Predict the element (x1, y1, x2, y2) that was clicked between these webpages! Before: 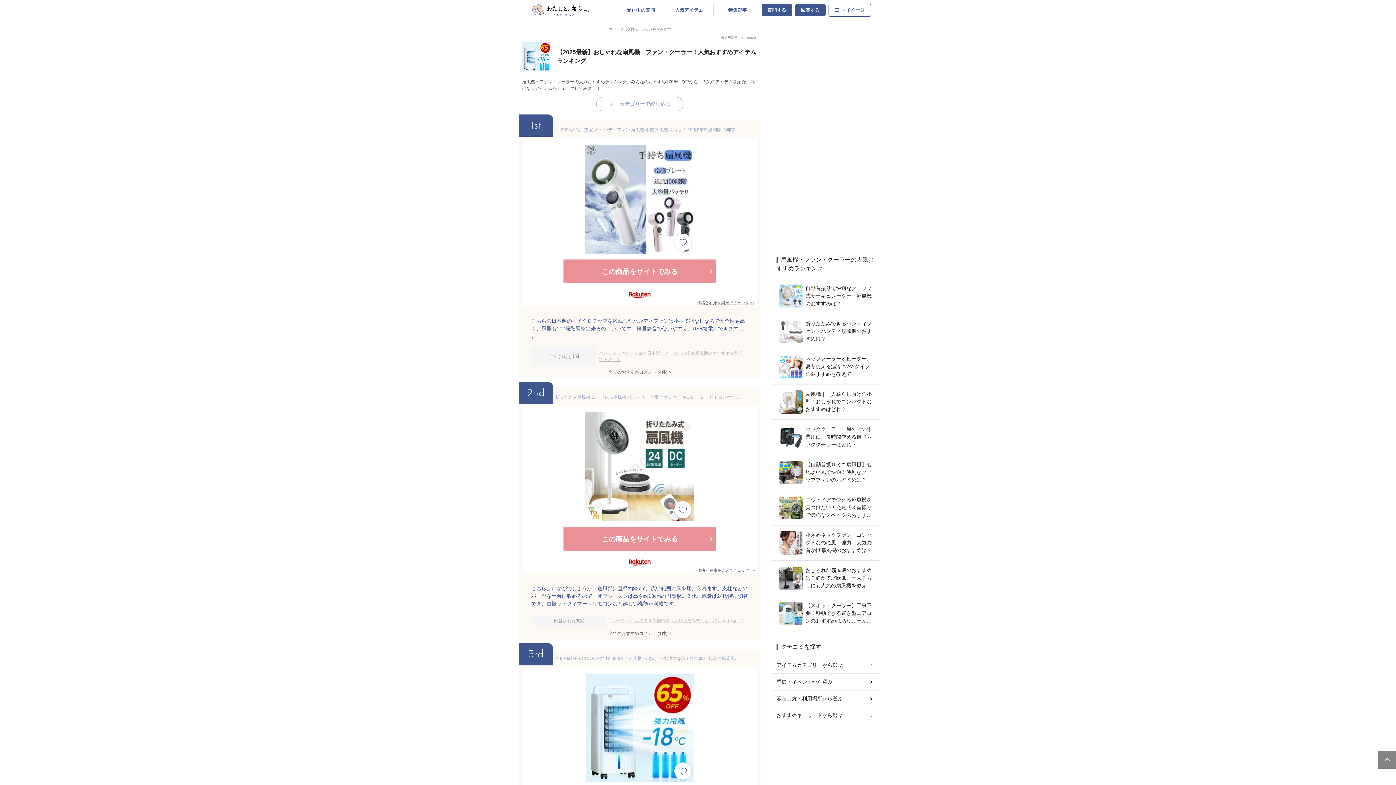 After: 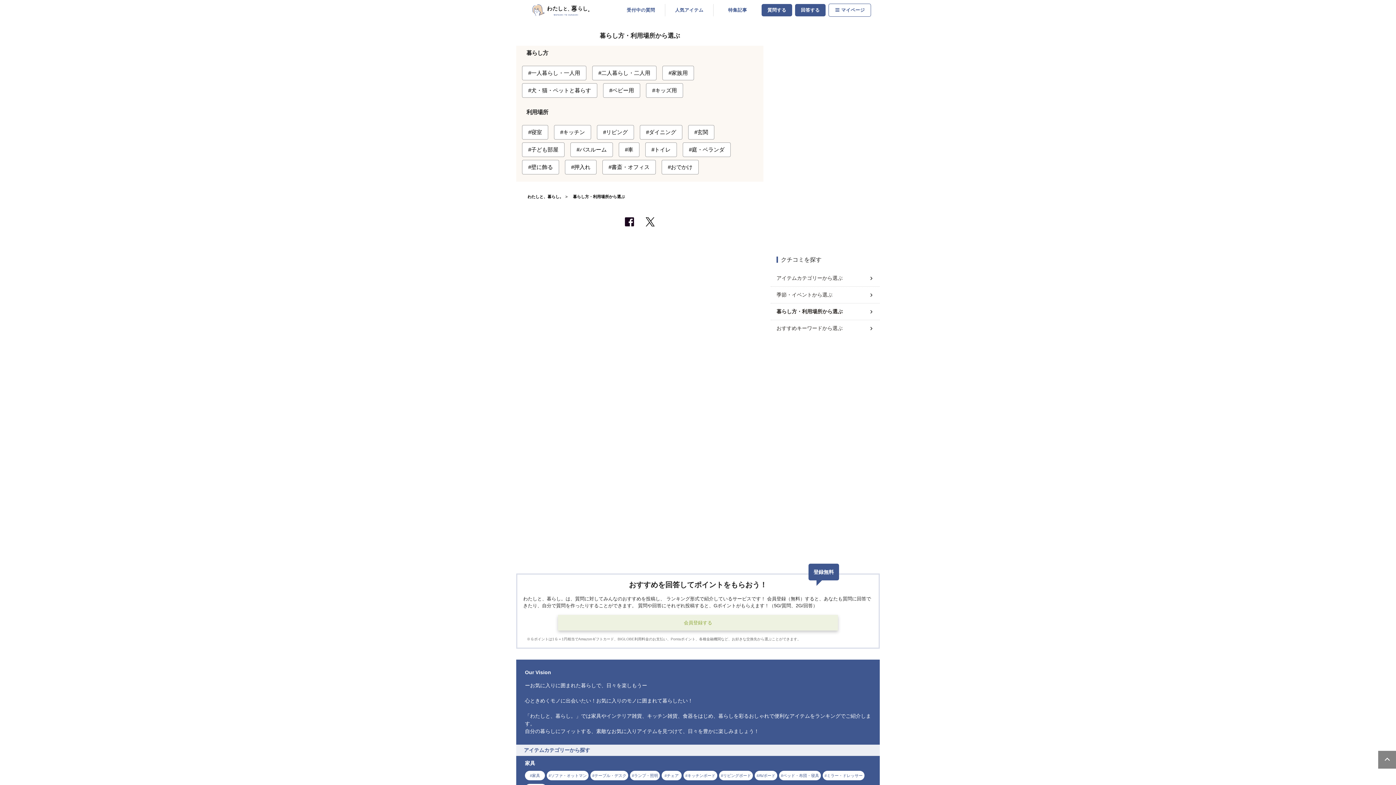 Action: bbox: (776, 692, 874, 705) label: 暮らし方・利用場所から選ぶ